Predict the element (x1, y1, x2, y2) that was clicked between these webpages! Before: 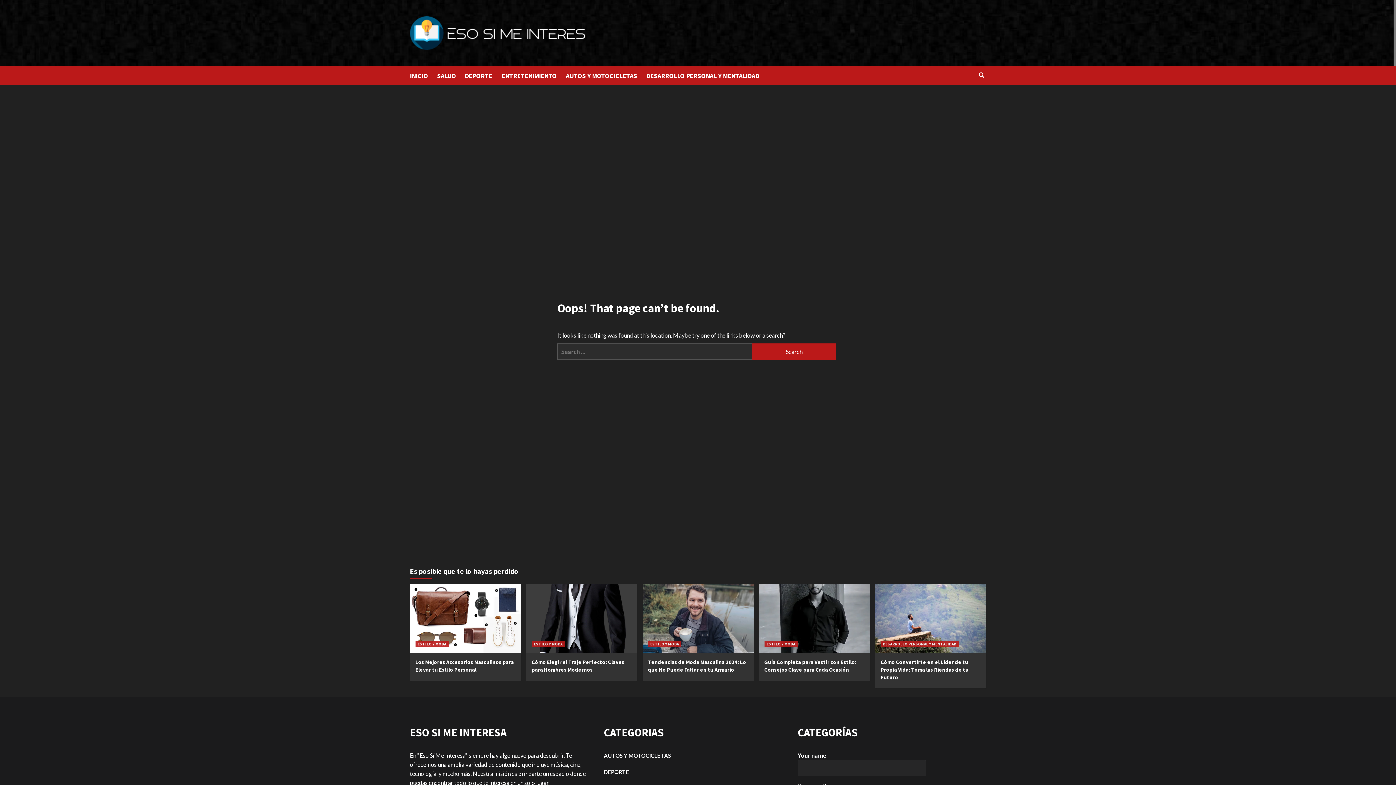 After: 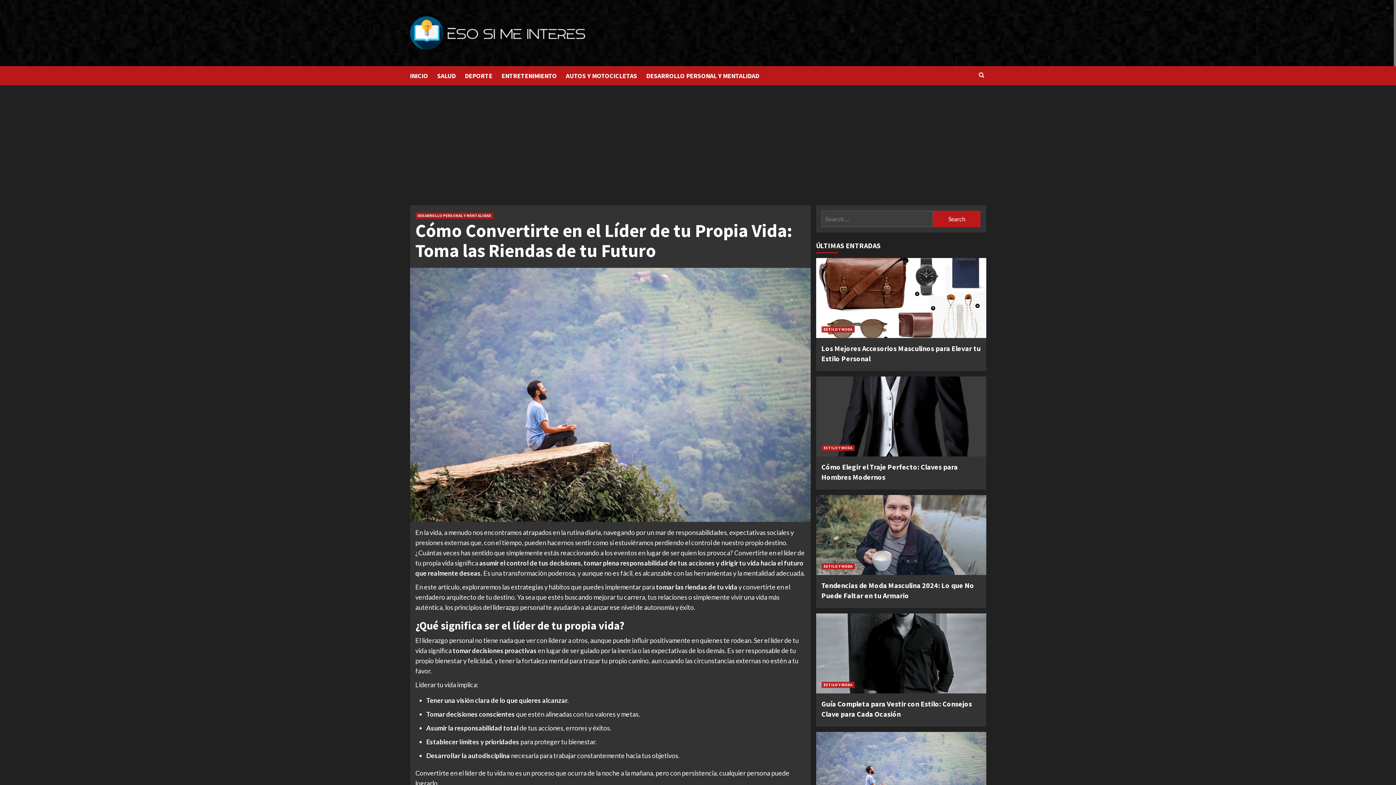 Action: bbox: (880, 658, 968, 681) label: Cómo Convertirte en el Líder de tu Propia Vida: Toma las Riendas de tu Futuro